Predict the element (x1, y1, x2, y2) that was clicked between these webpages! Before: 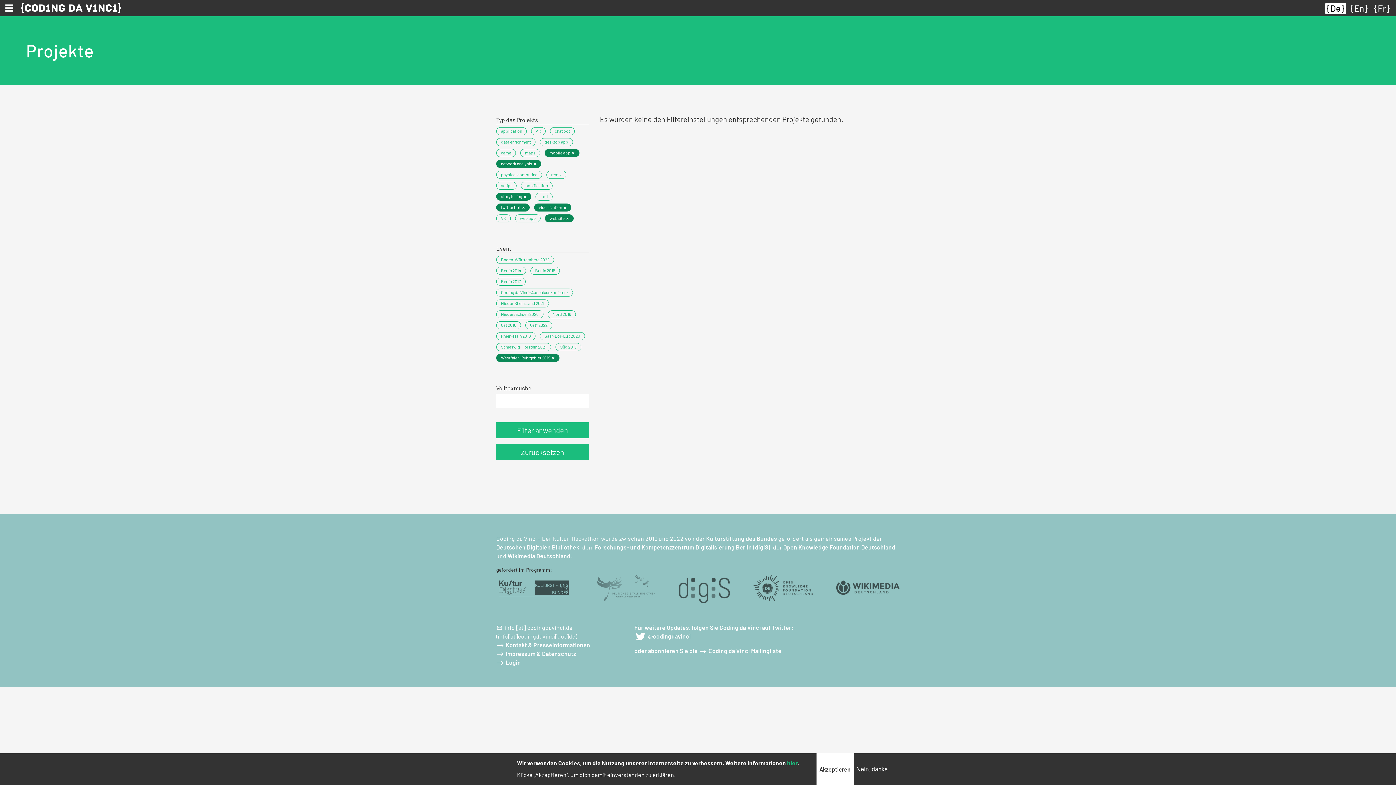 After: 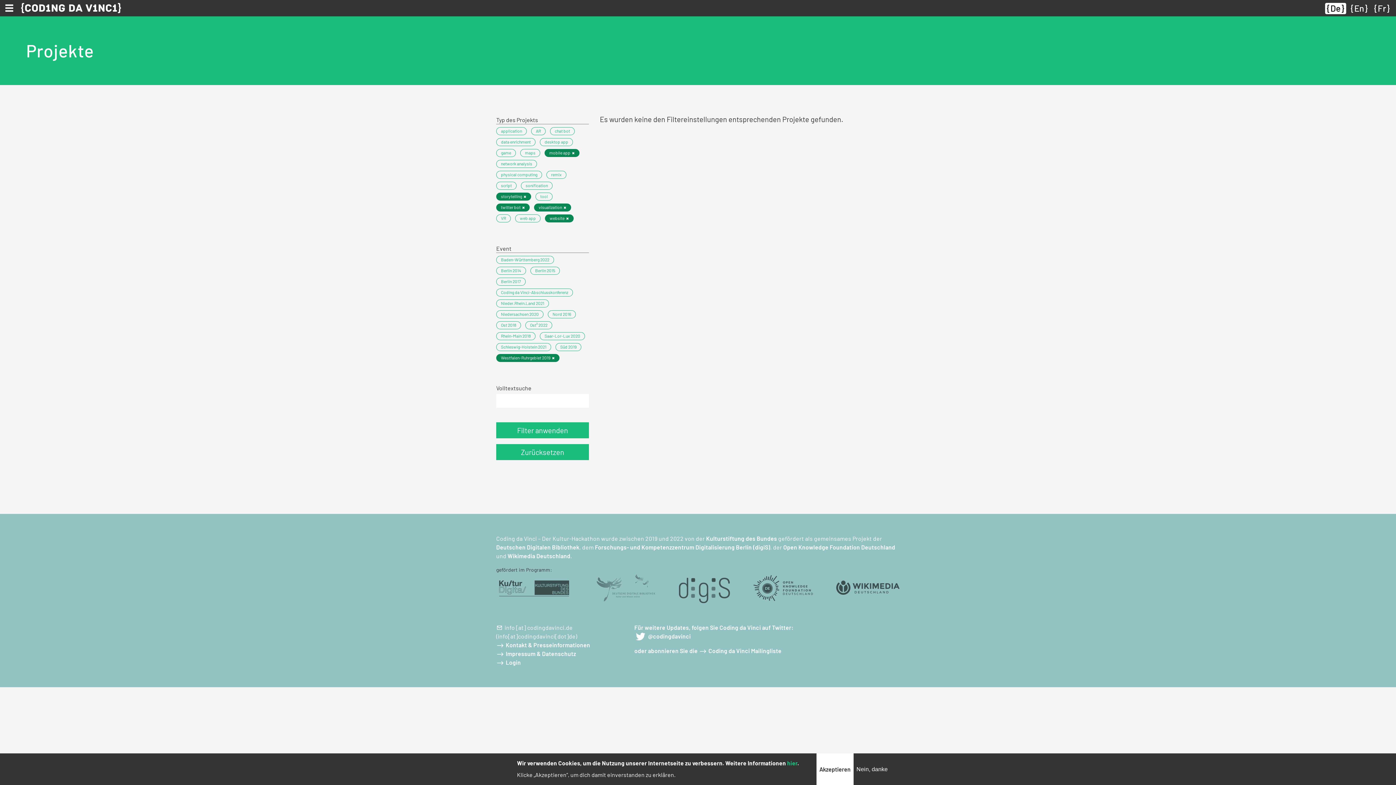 Action: label: network analysis bbox: (496, 160, 541, 168)